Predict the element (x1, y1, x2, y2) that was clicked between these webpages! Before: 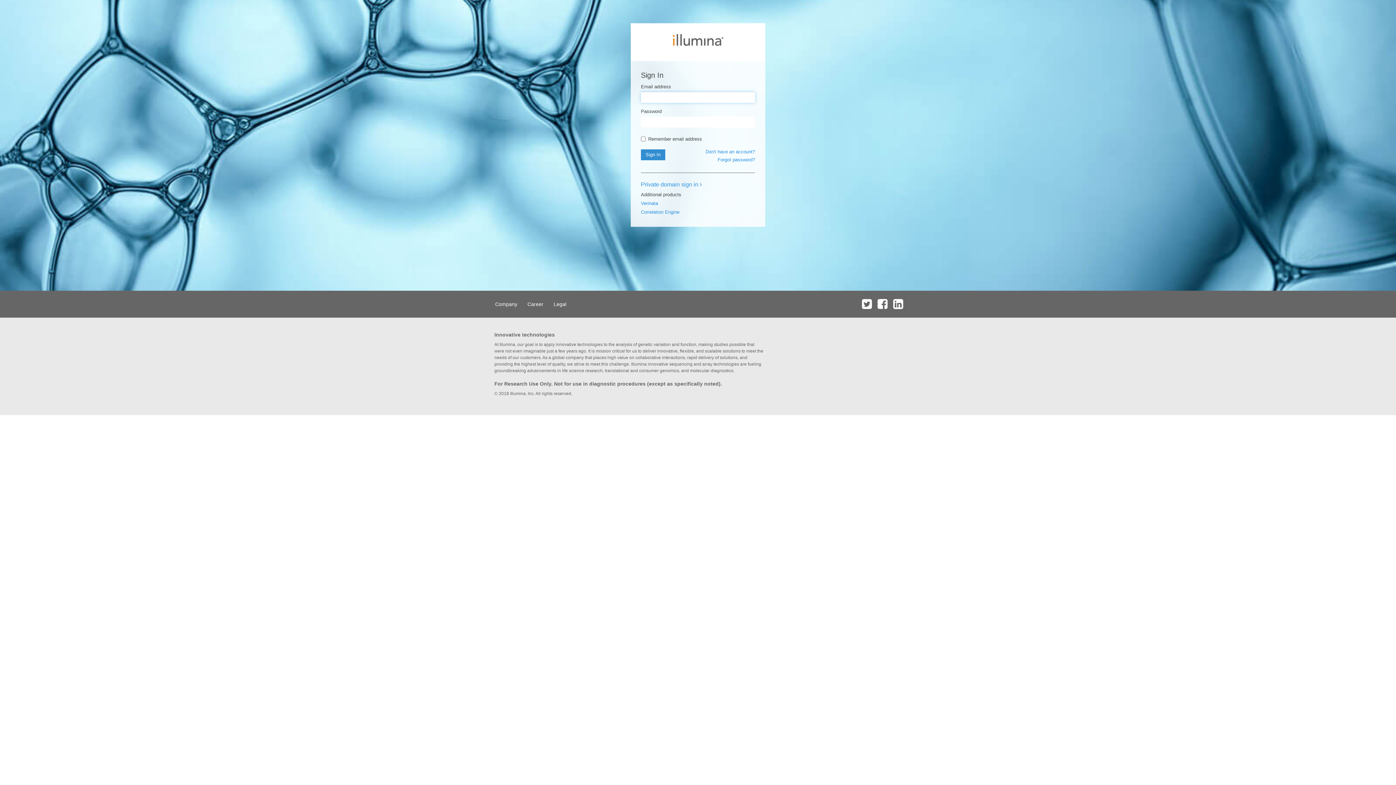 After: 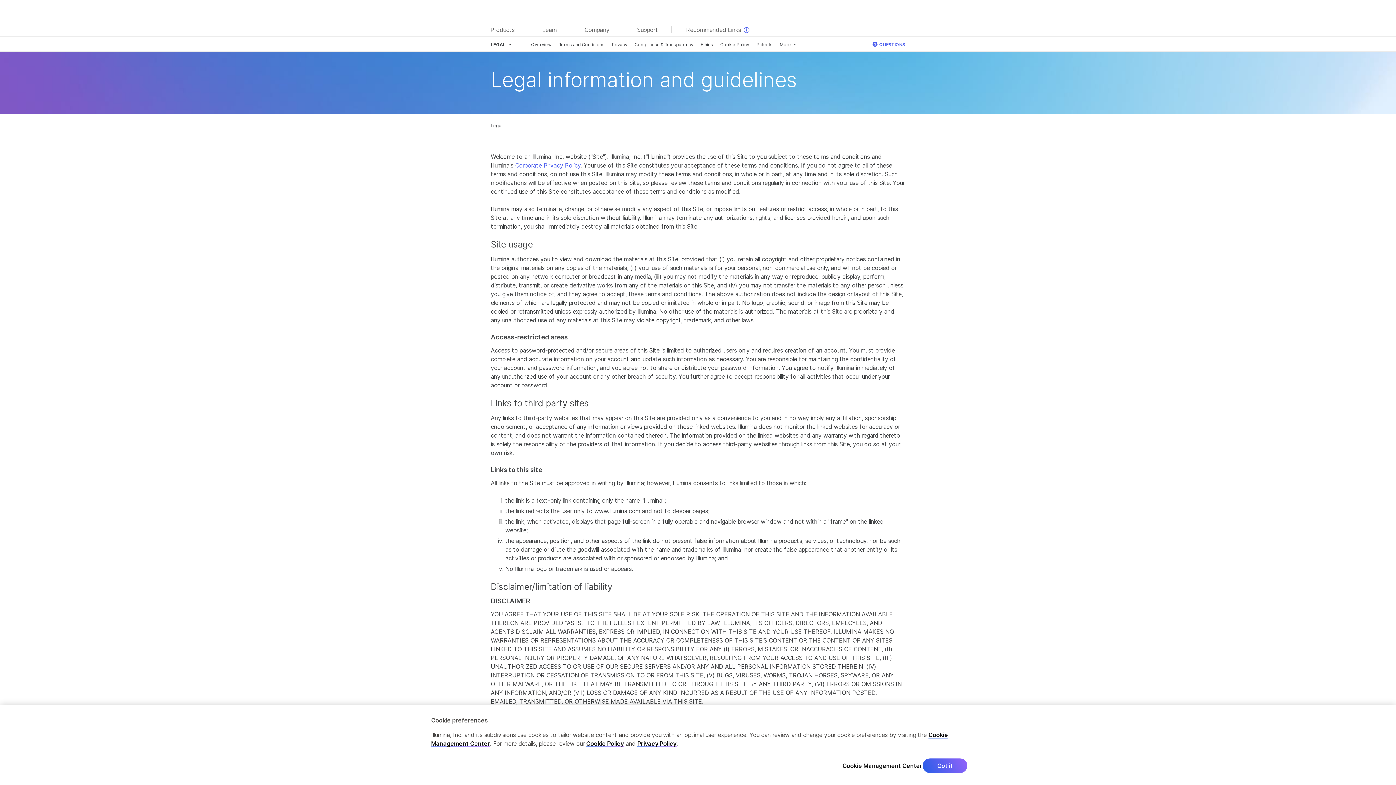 Action: bbox: (549, 290, 570, 317) label: Legal